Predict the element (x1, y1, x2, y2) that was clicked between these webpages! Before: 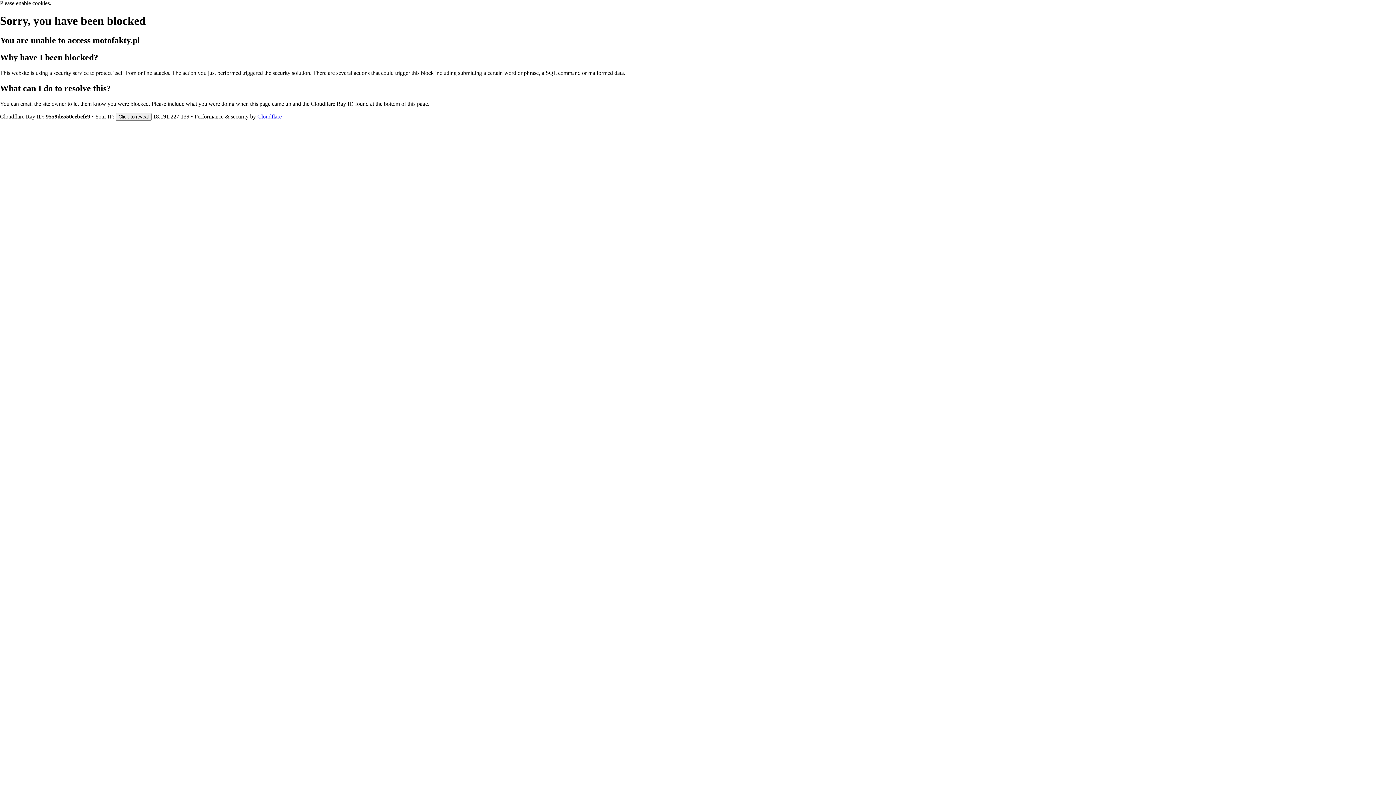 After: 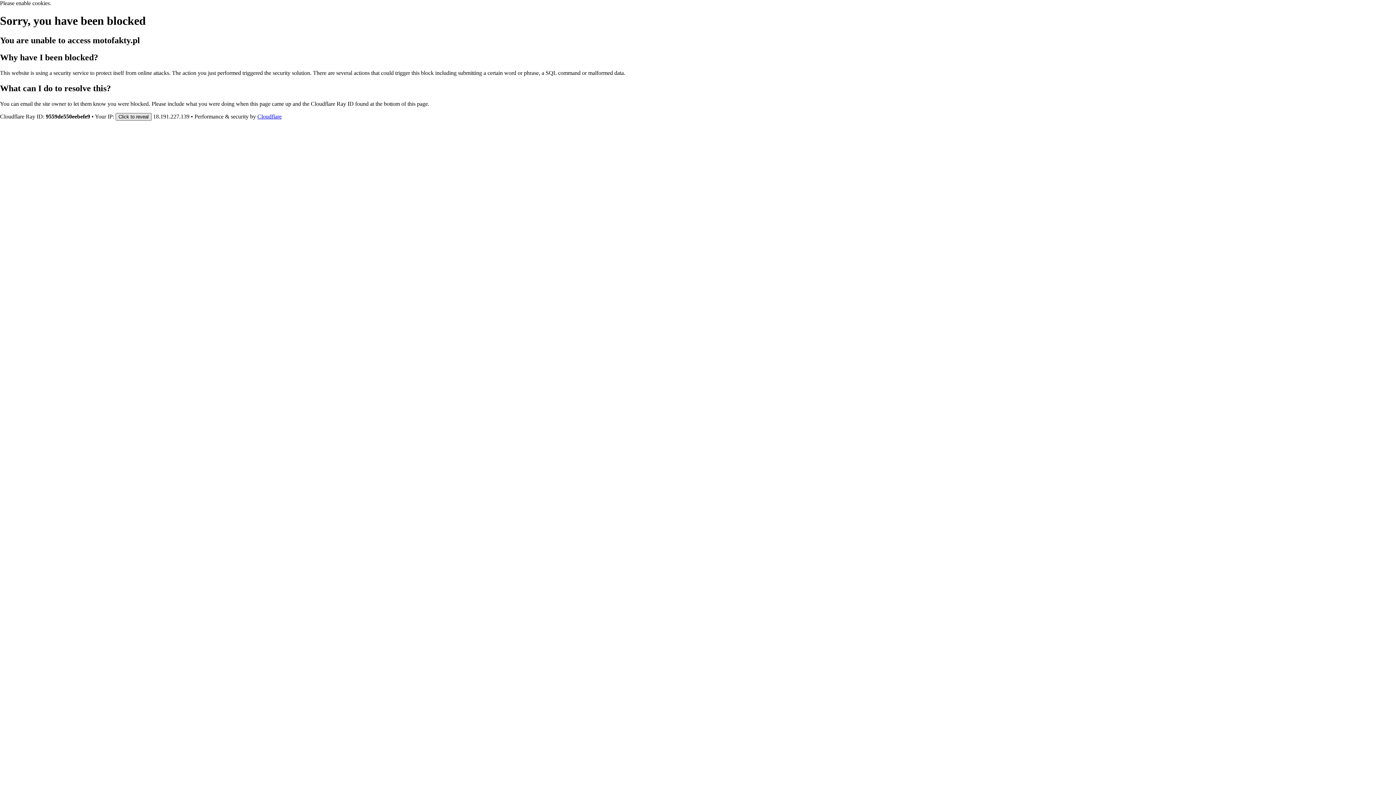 Action: bbox: (115, 112, 151, 120) label: Click to reveal